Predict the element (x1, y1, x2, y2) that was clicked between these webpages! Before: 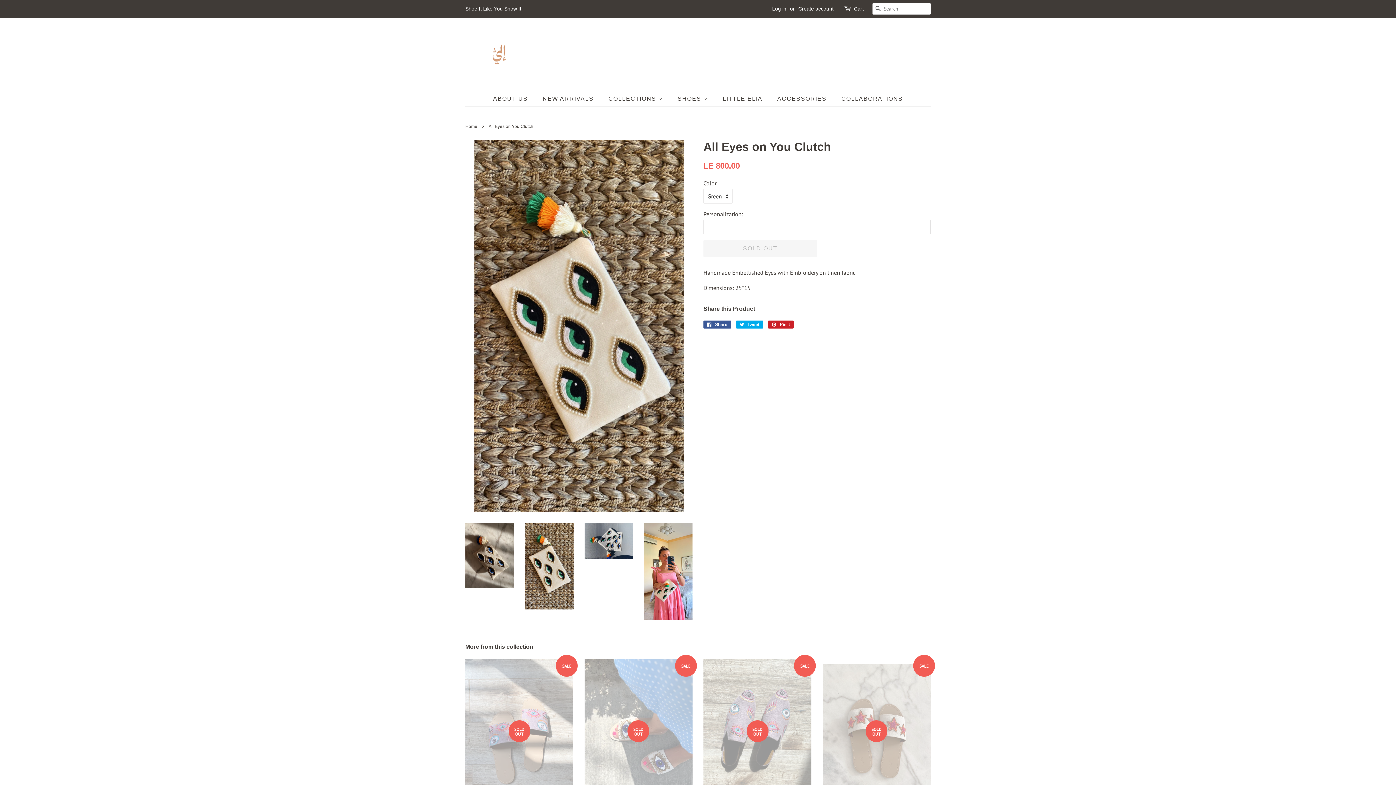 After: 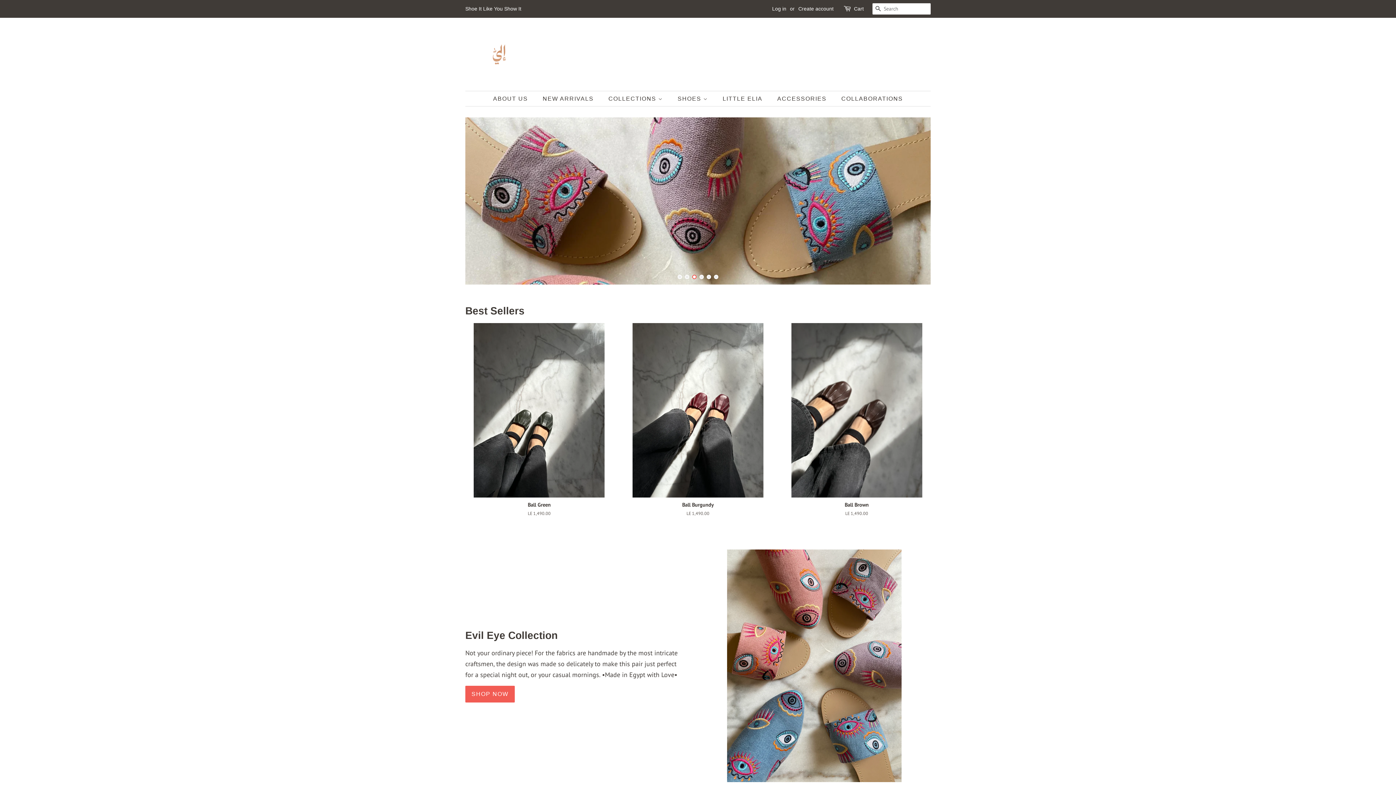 Action: bbox: (465, 28, 538, 80)